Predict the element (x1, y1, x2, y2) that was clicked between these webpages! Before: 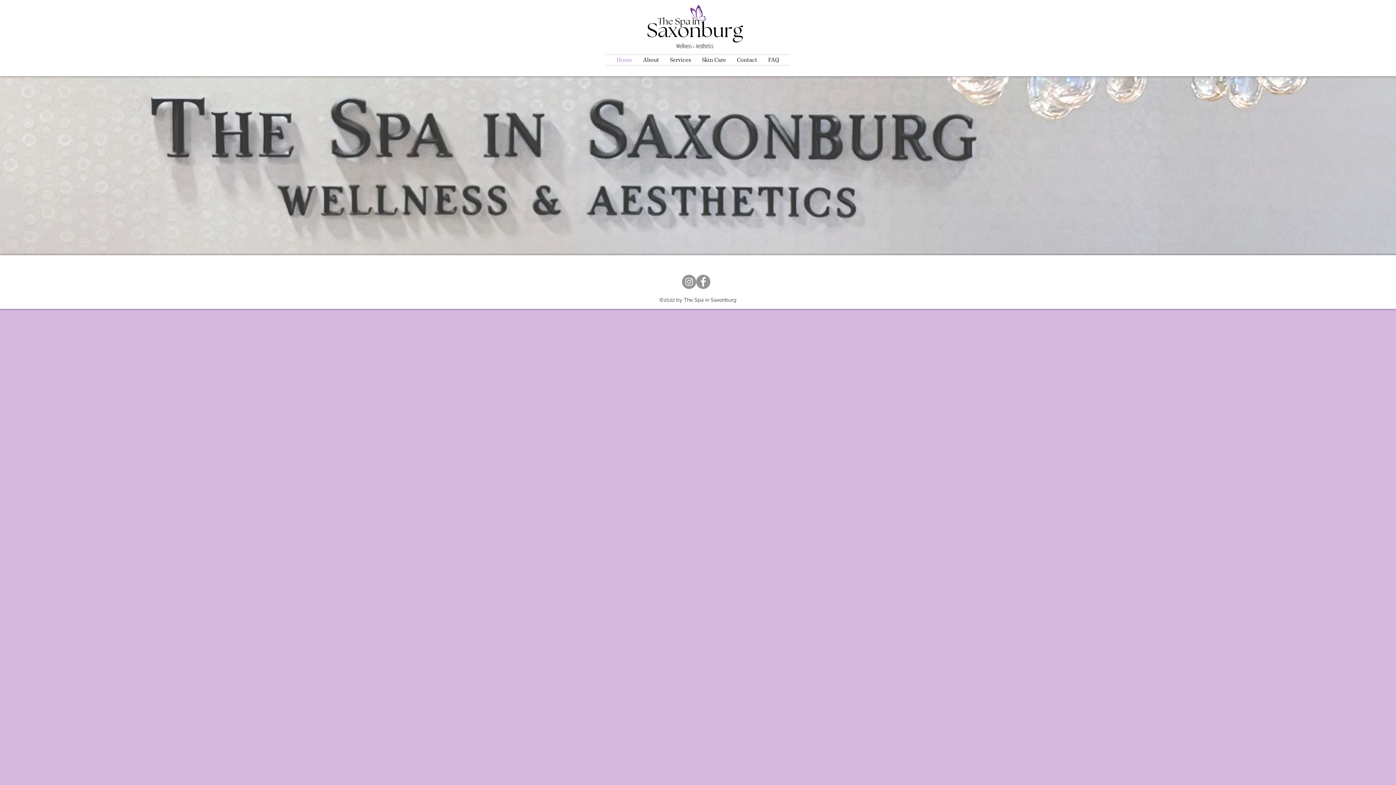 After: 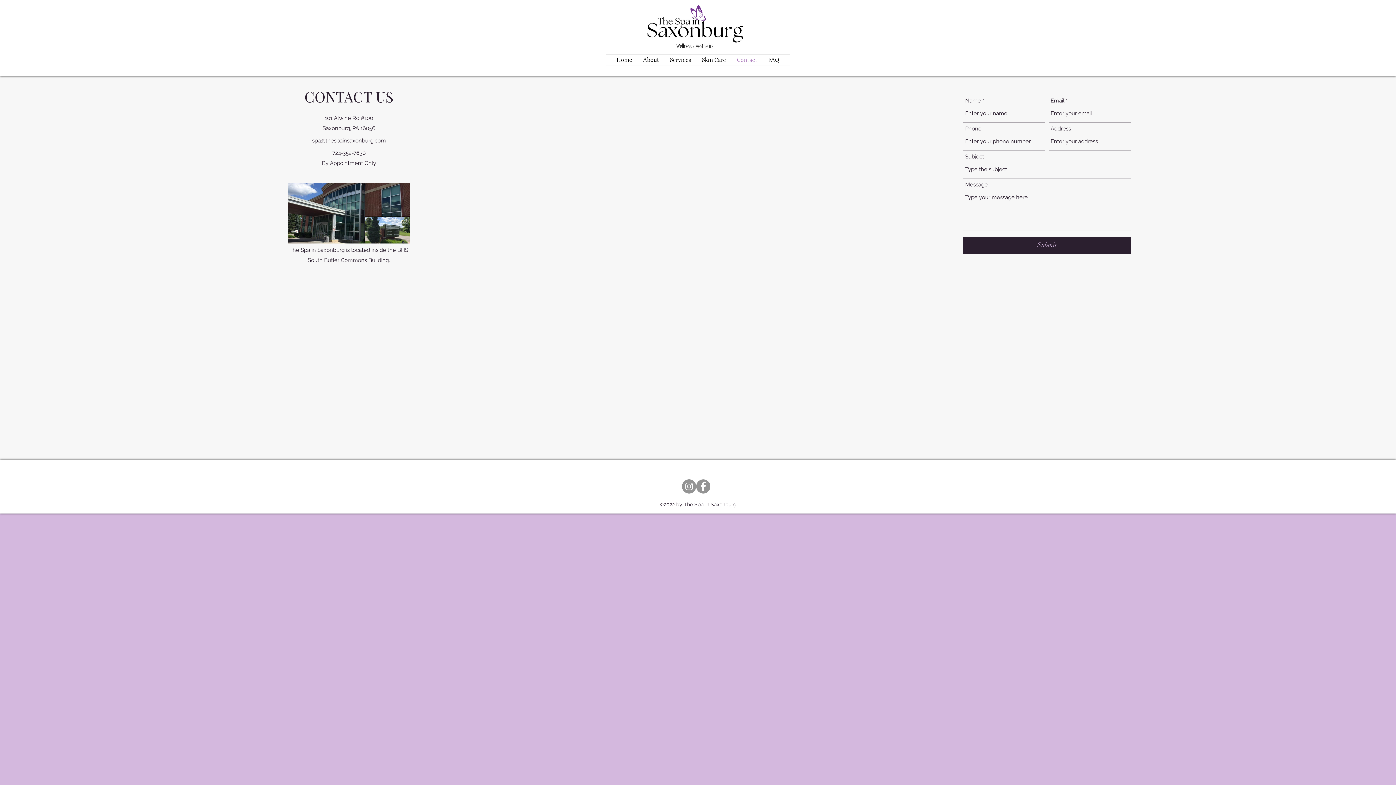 Action: bbox: (731, 54, 762, 65) label: Contact